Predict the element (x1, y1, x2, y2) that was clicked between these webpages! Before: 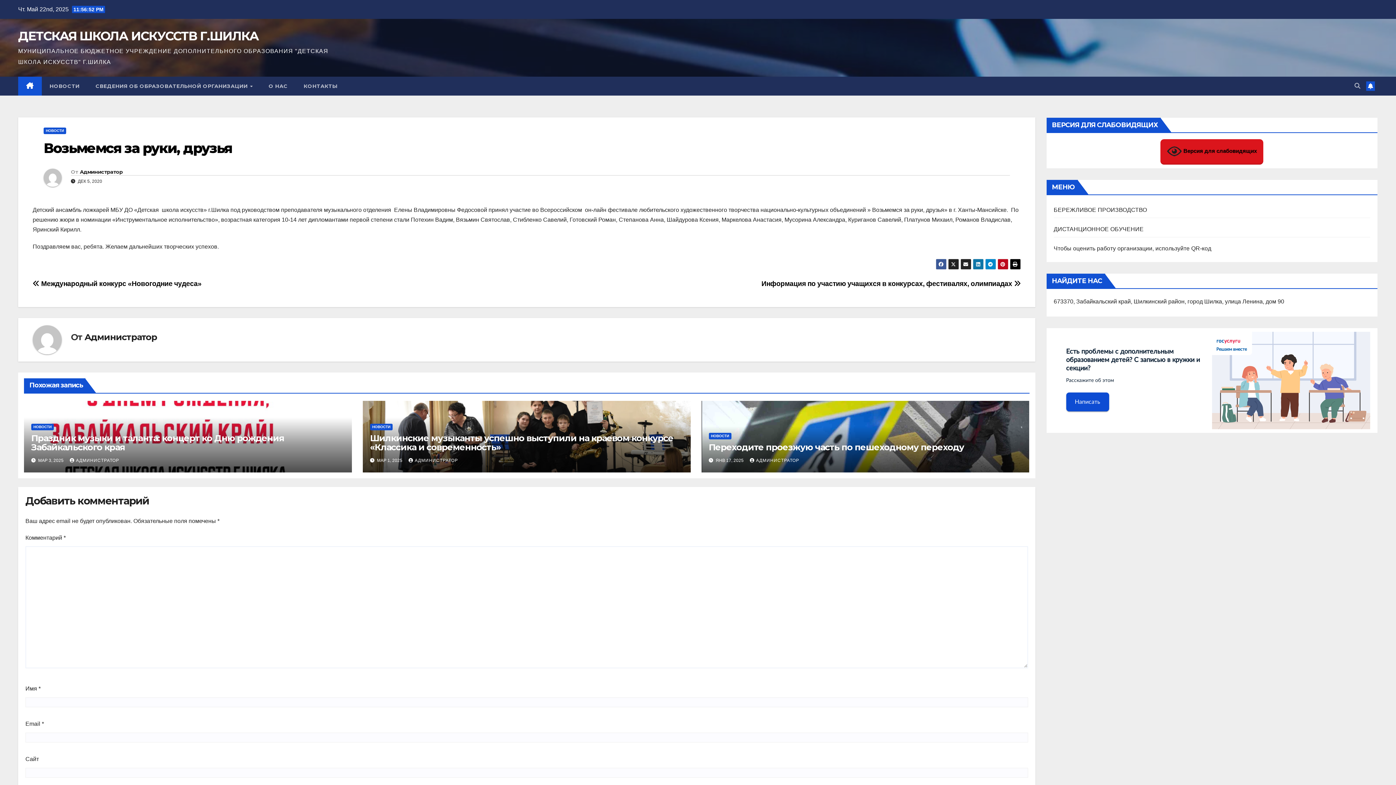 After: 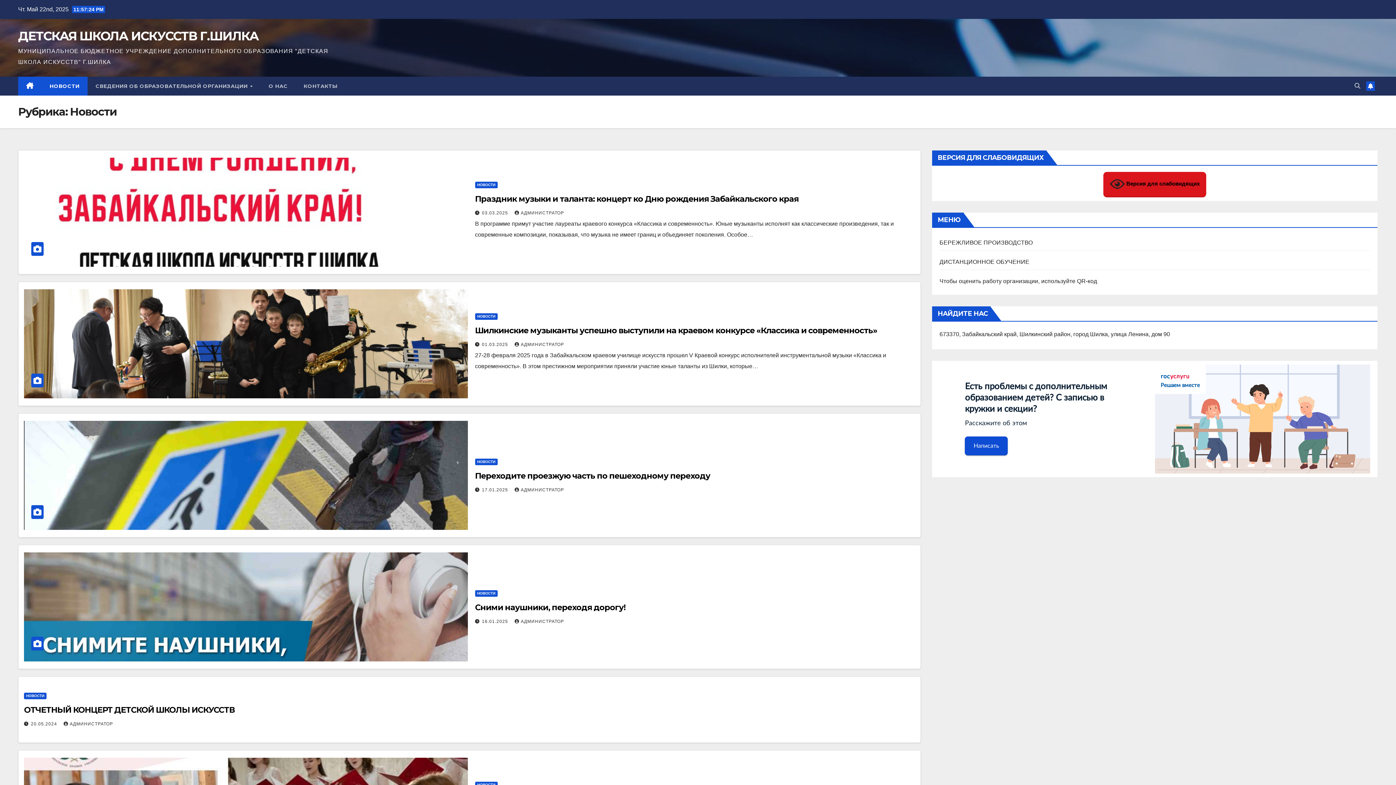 Action: label: НОВОСТИ bbox: (43, 127, 66, 134)